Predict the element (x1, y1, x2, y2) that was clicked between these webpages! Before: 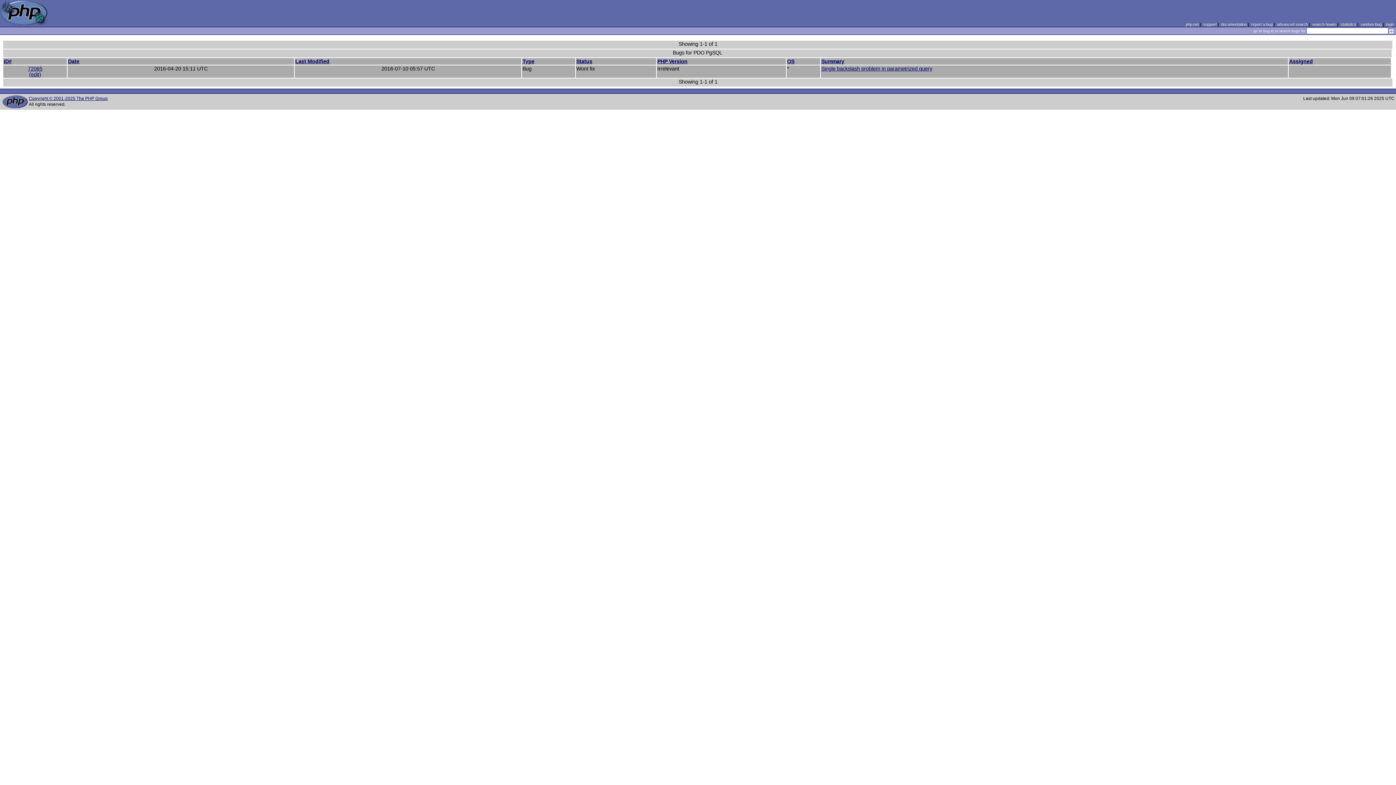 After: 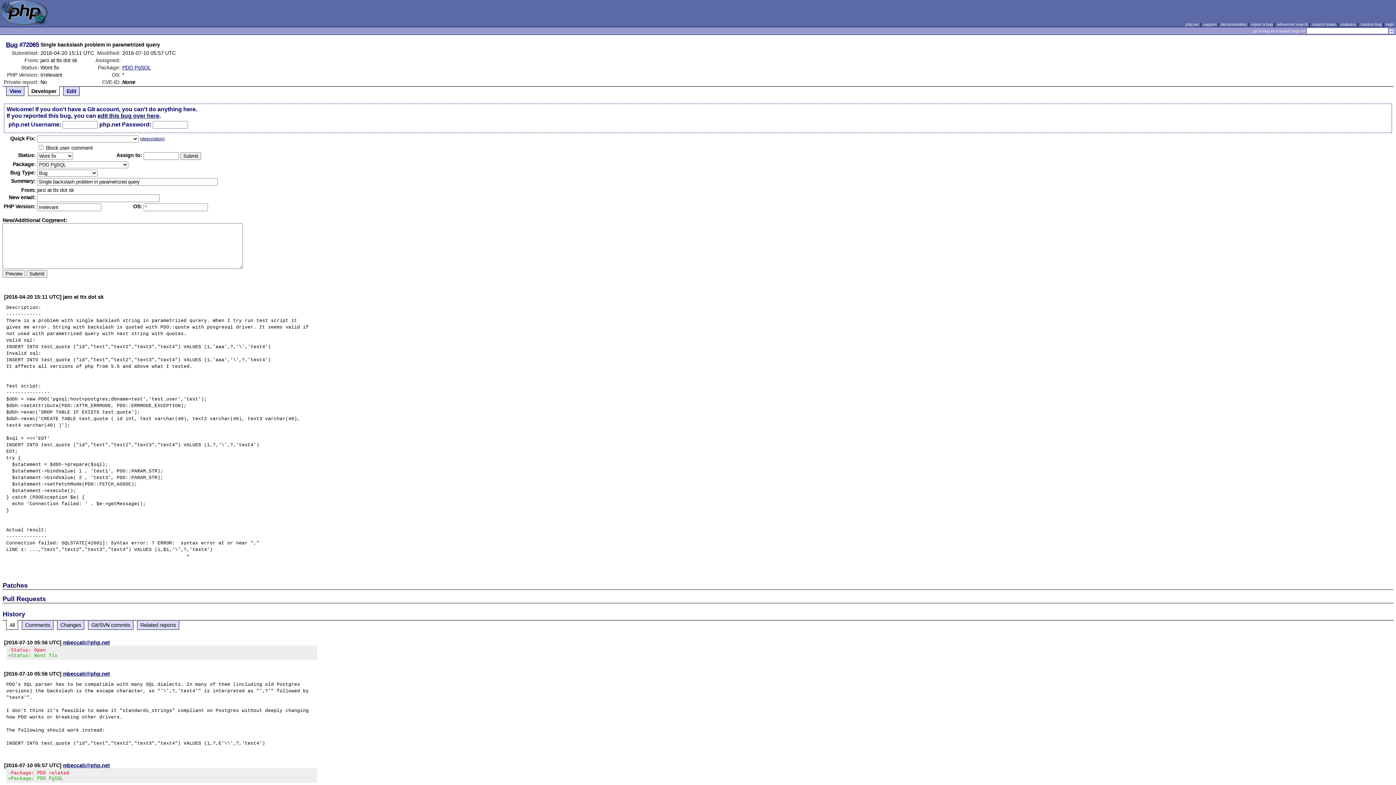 Action: bbox: (29, 71, 41, 77) label: (edit)